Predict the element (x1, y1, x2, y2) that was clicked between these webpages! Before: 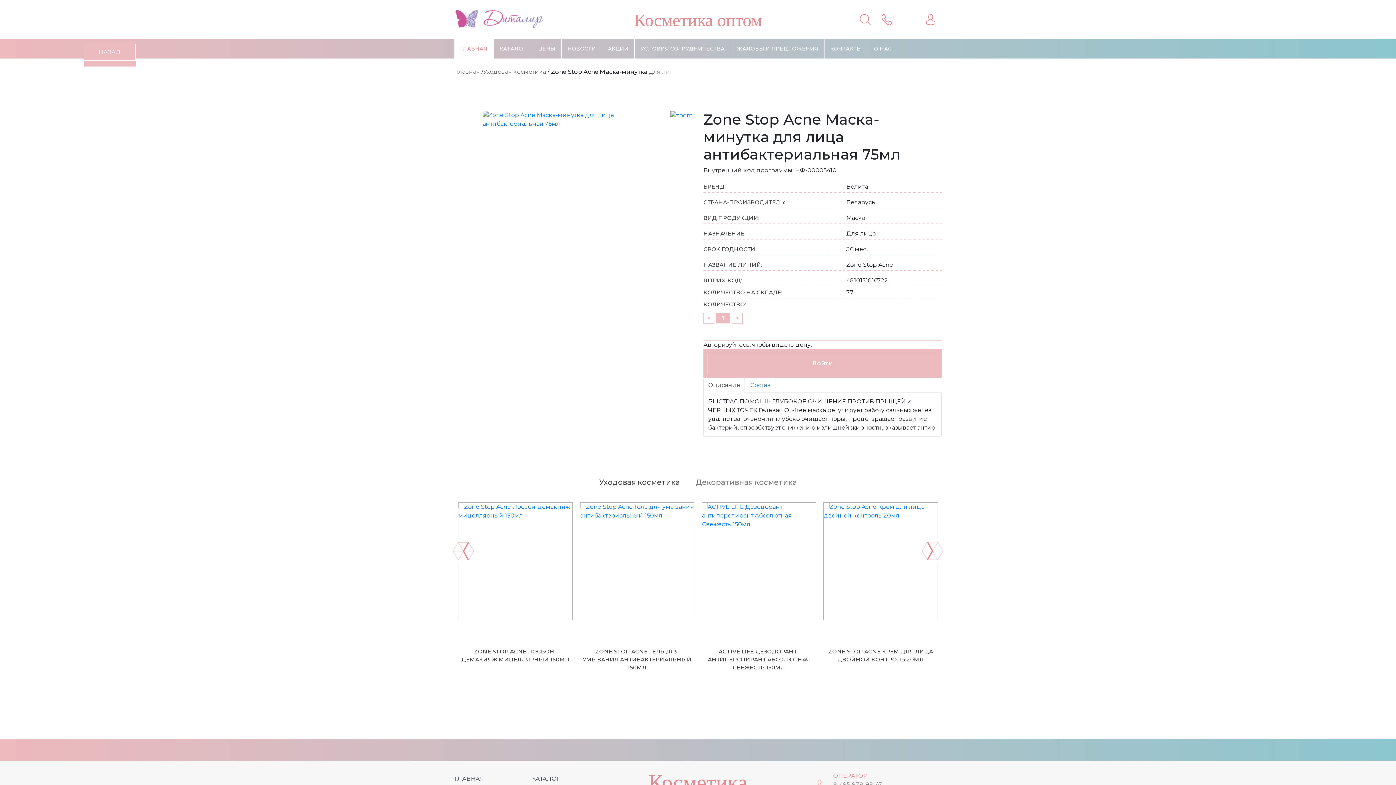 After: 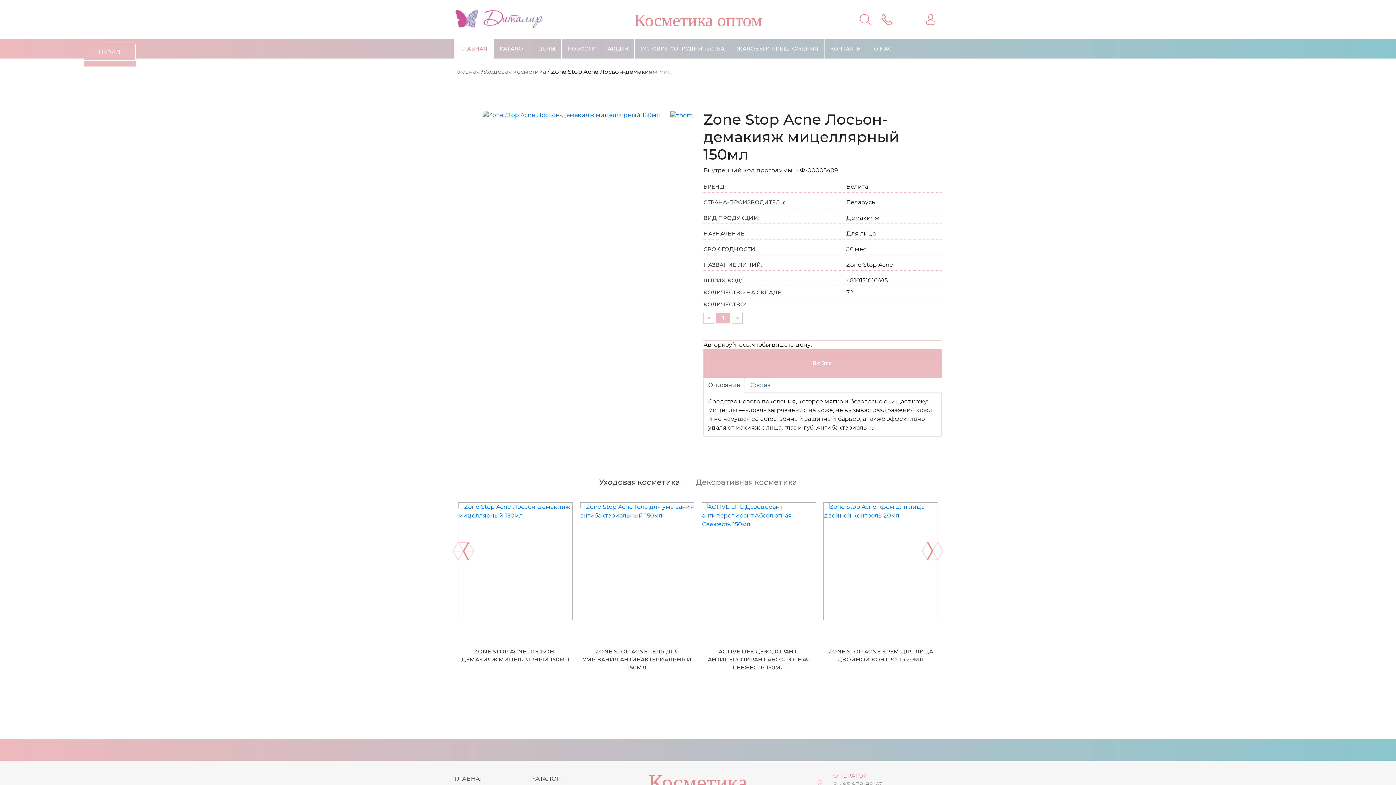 Action: bbox: (458, 502, 572, 620)